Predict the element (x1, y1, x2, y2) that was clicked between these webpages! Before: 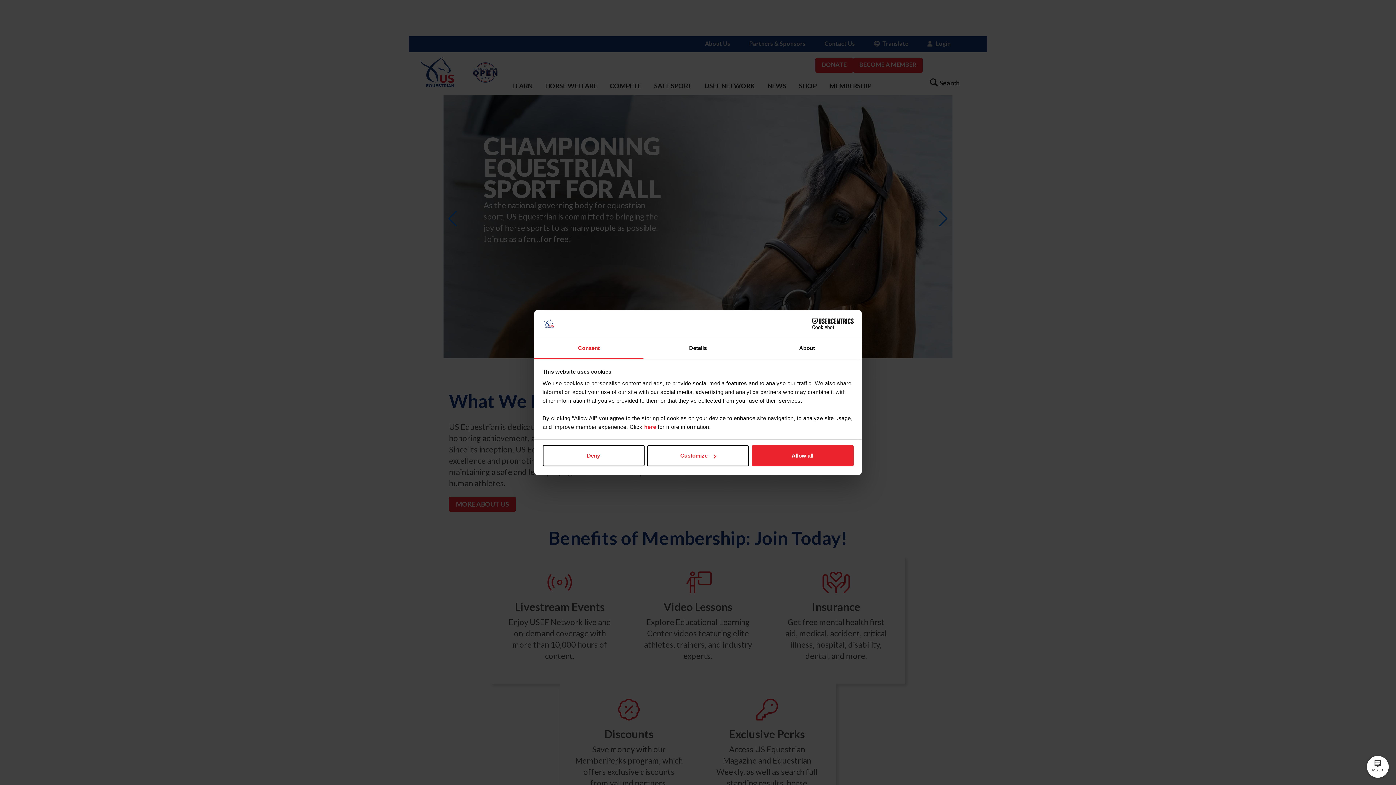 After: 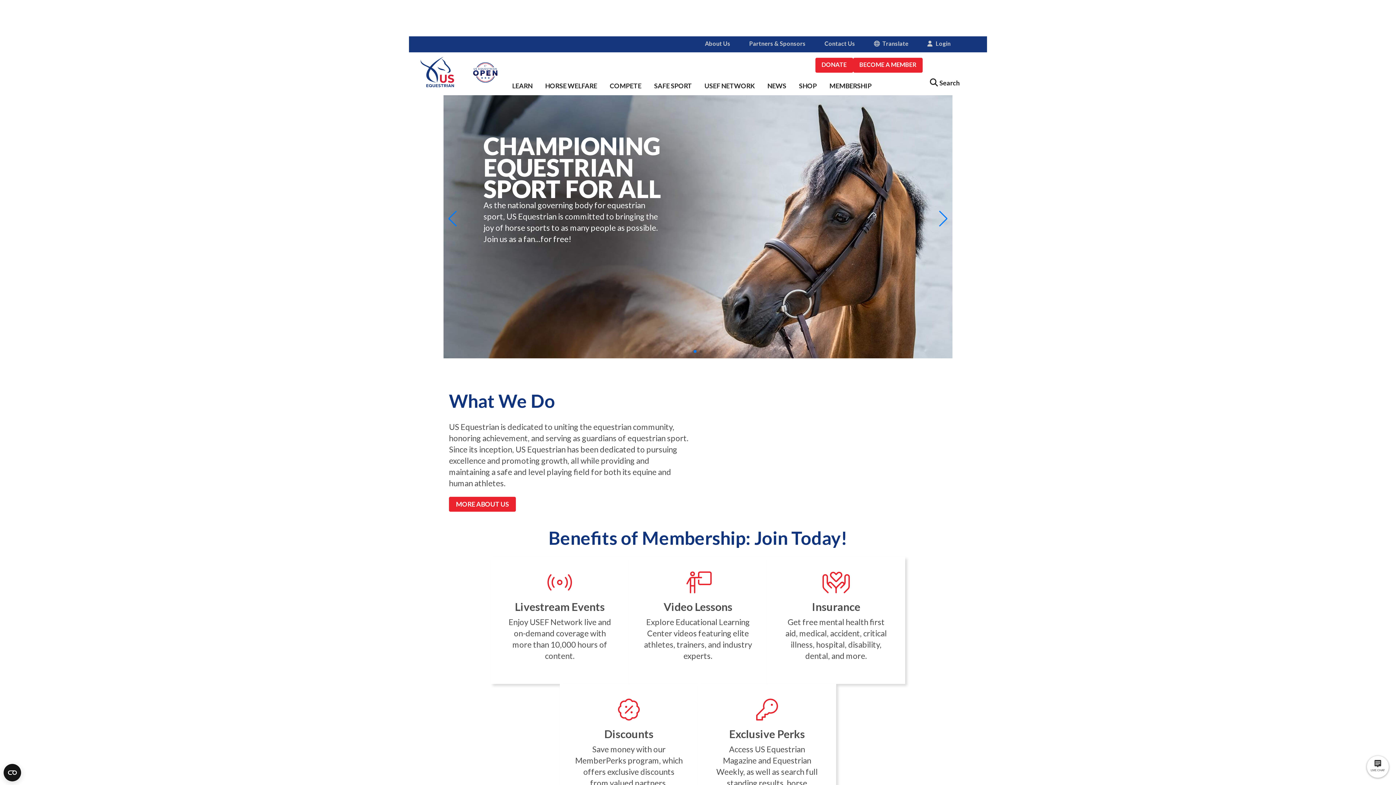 Action: bbox: (751, 445, 853, 466) label: Allow all